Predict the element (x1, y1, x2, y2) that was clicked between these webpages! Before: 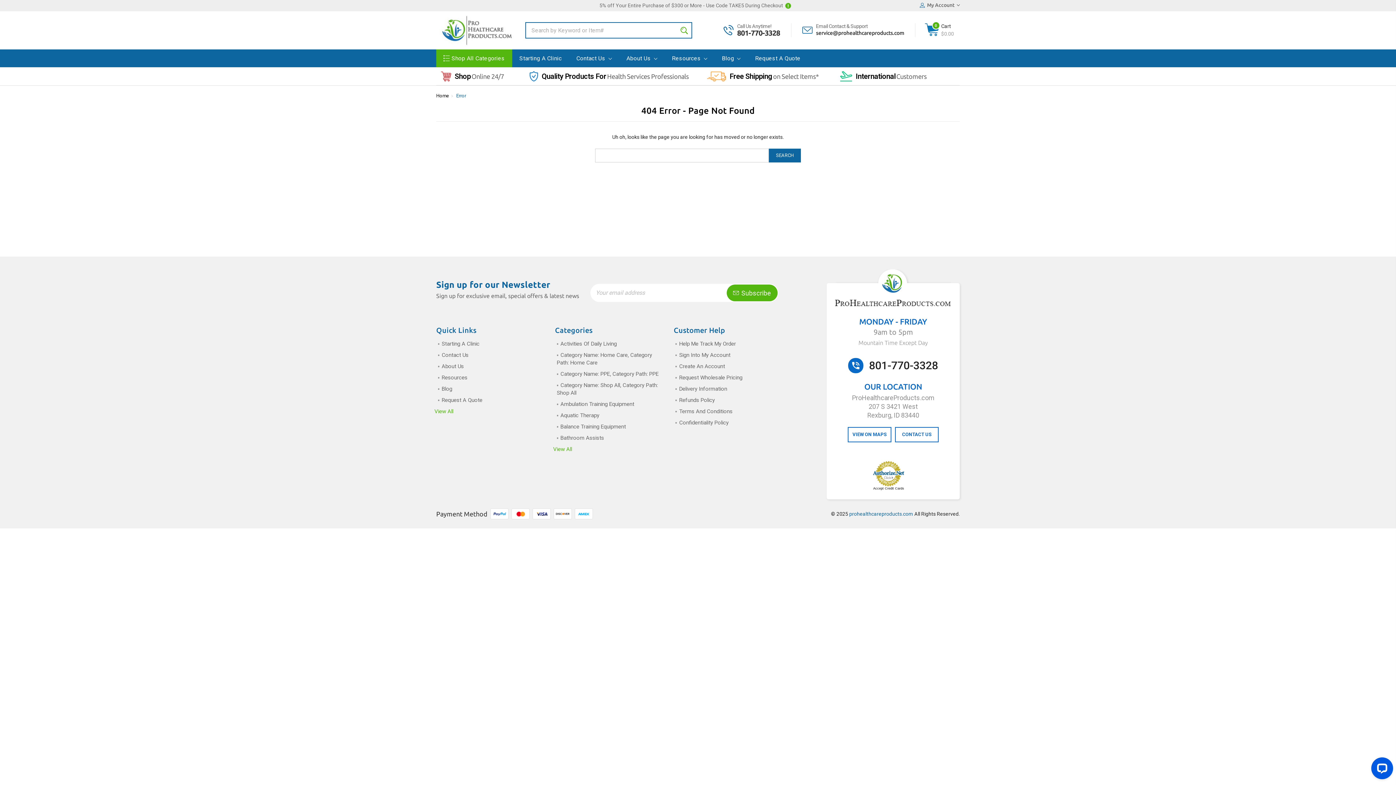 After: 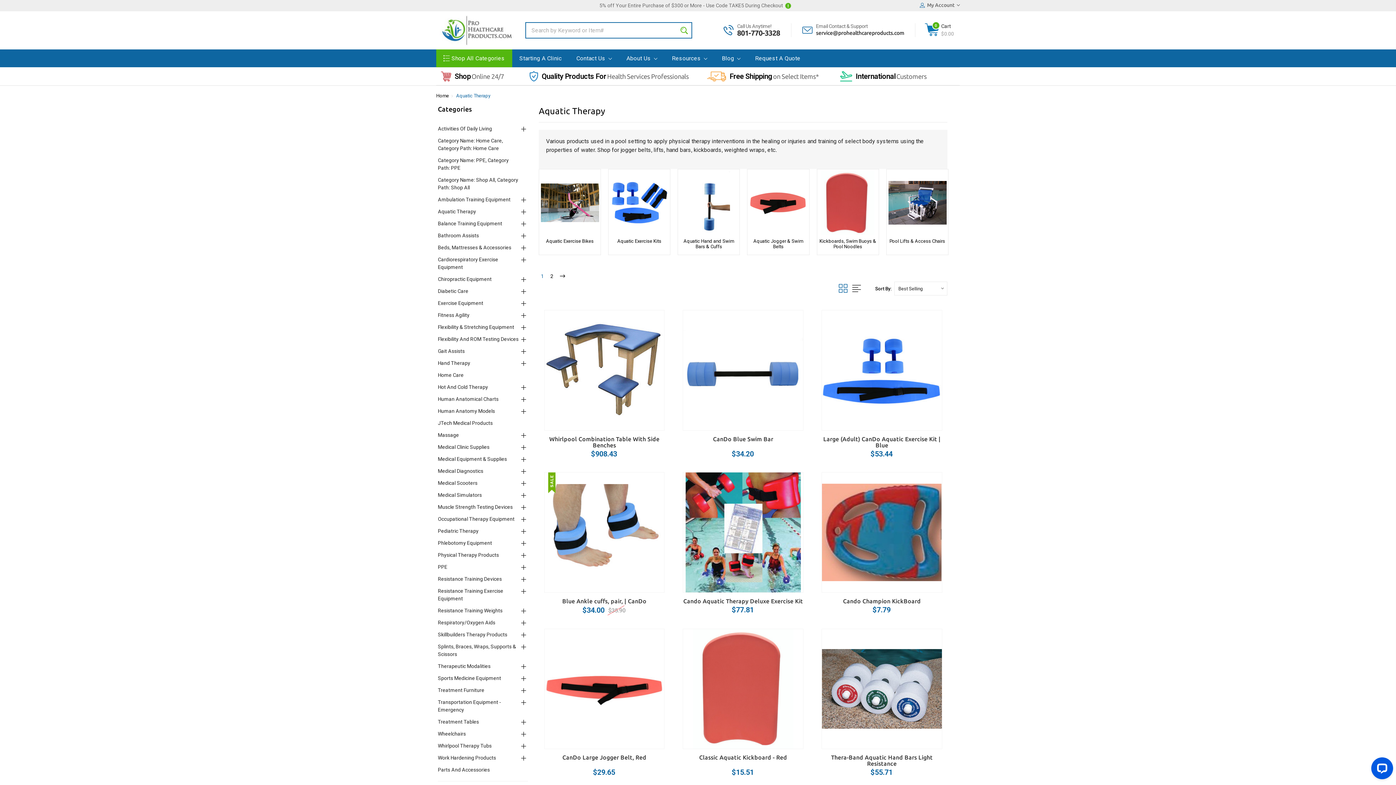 Action: bbox: (556, 412, 599, 418) label: Aquatic Therapy